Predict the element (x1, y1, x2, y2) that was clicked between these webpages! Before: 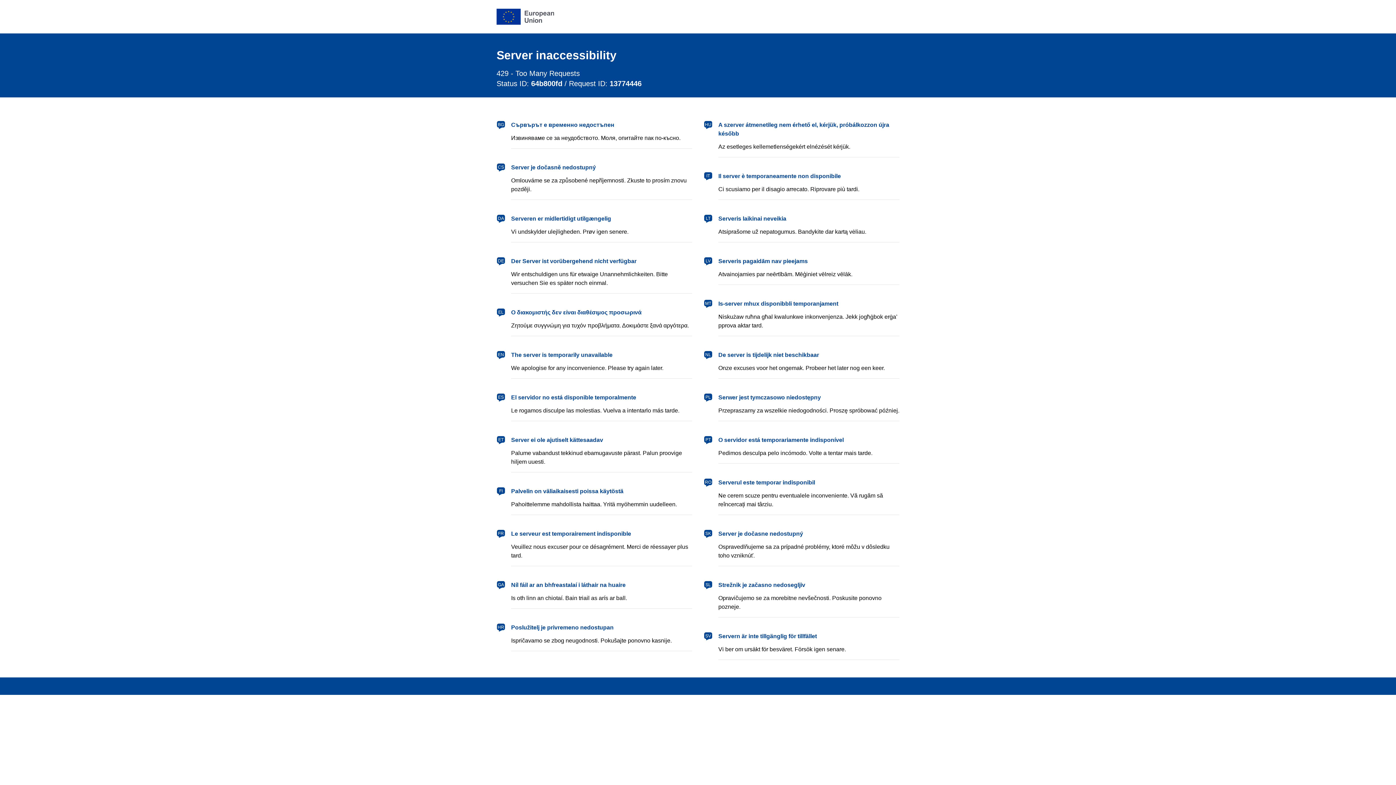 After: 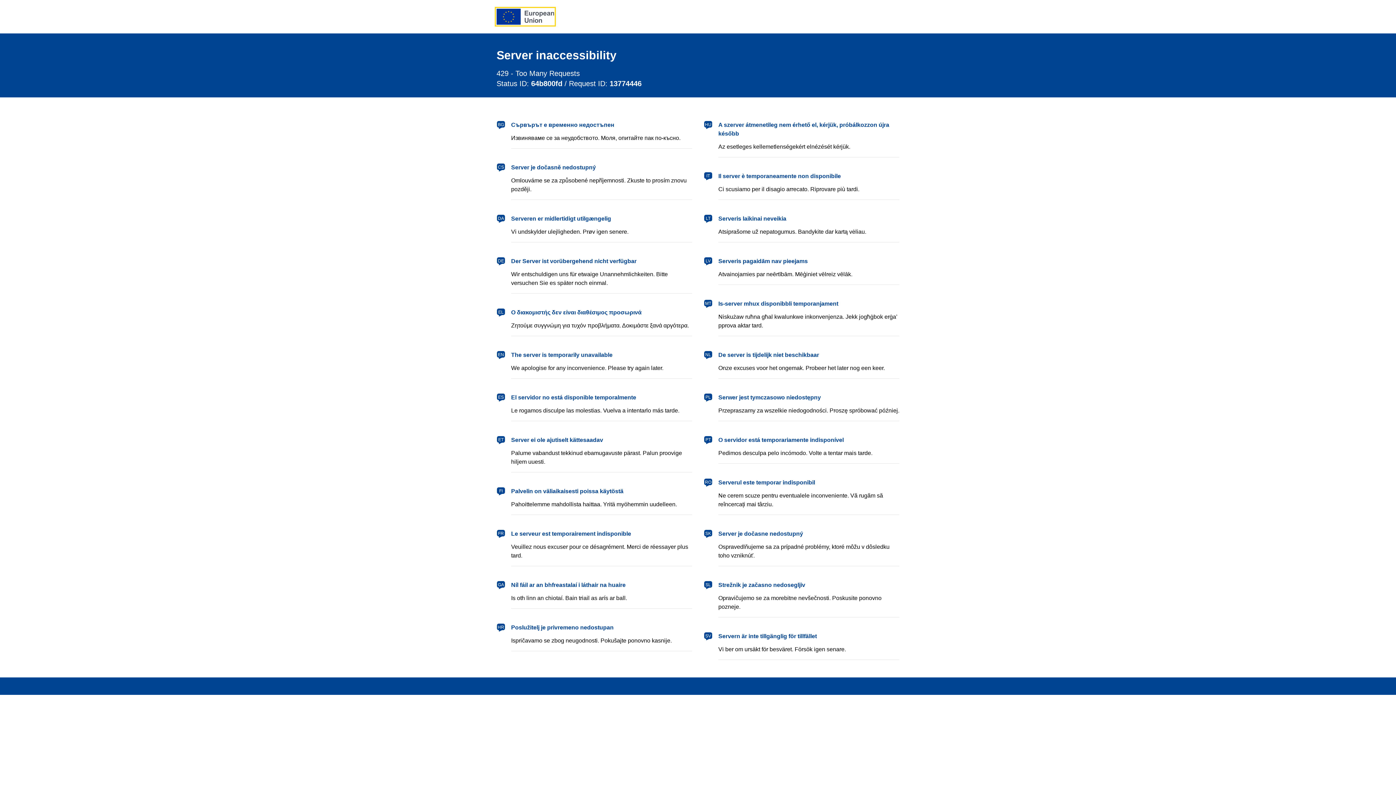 Action: bbox: (496, 8, 554, 24) label: European Union